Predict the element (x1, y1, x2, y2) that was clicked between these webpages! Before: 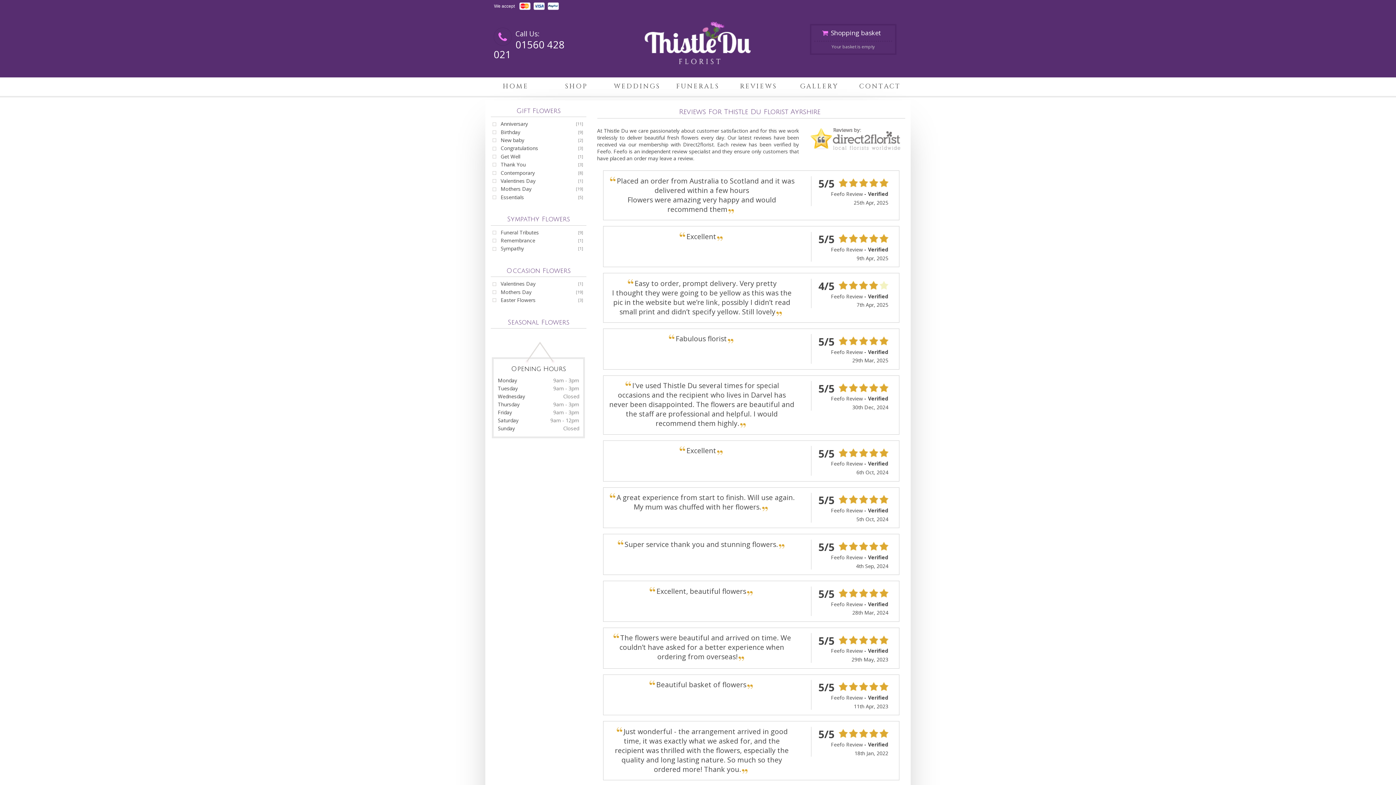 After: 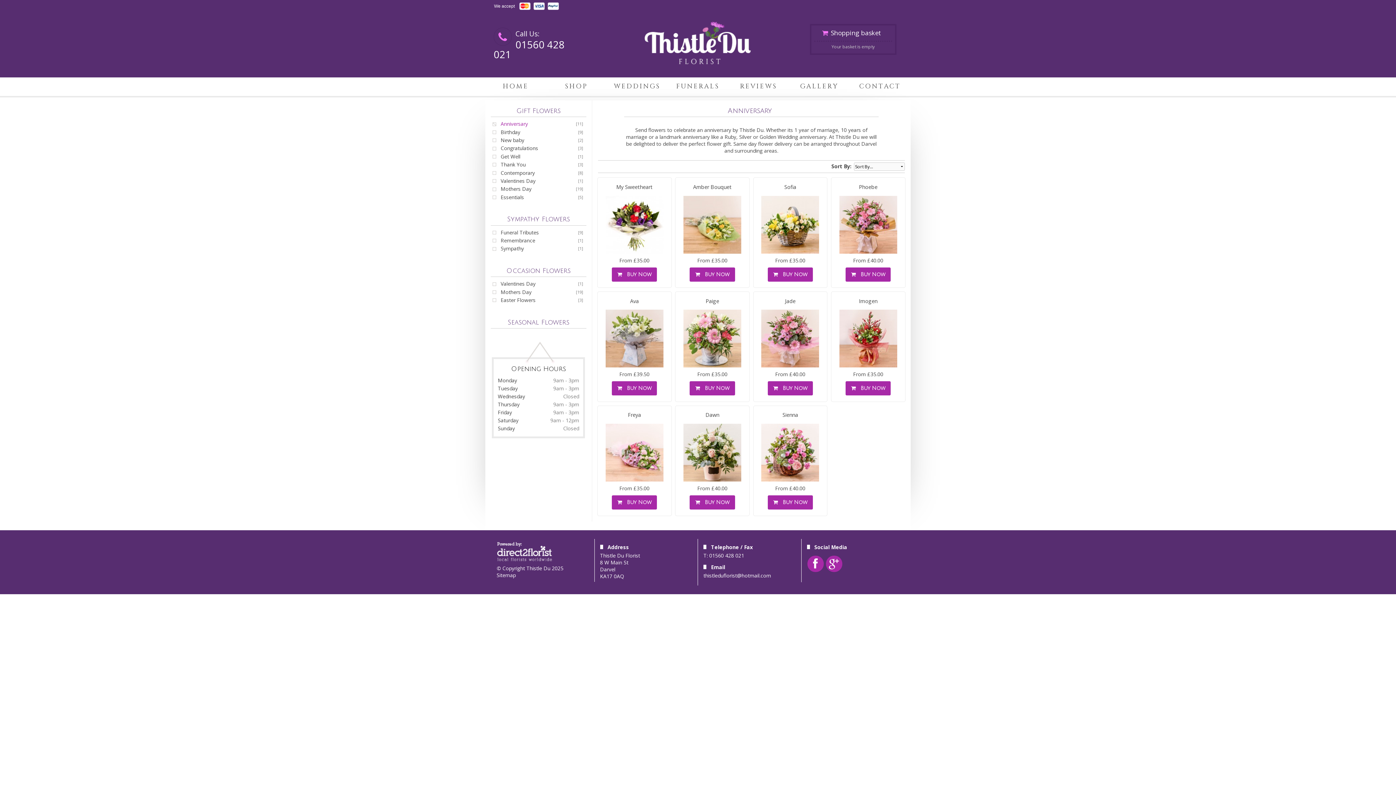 Action: bbox: (500, 120, 528, 127) label: Anniversary
[11]